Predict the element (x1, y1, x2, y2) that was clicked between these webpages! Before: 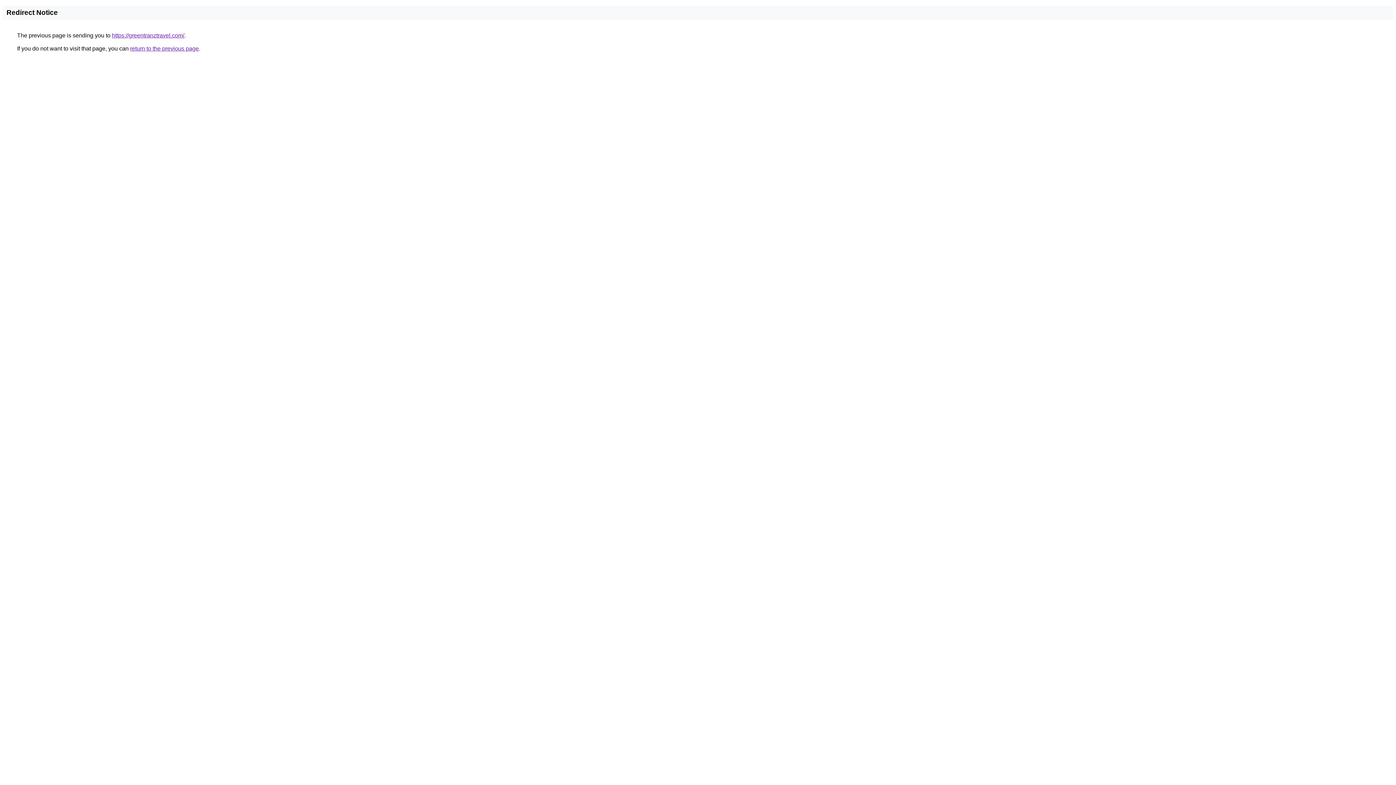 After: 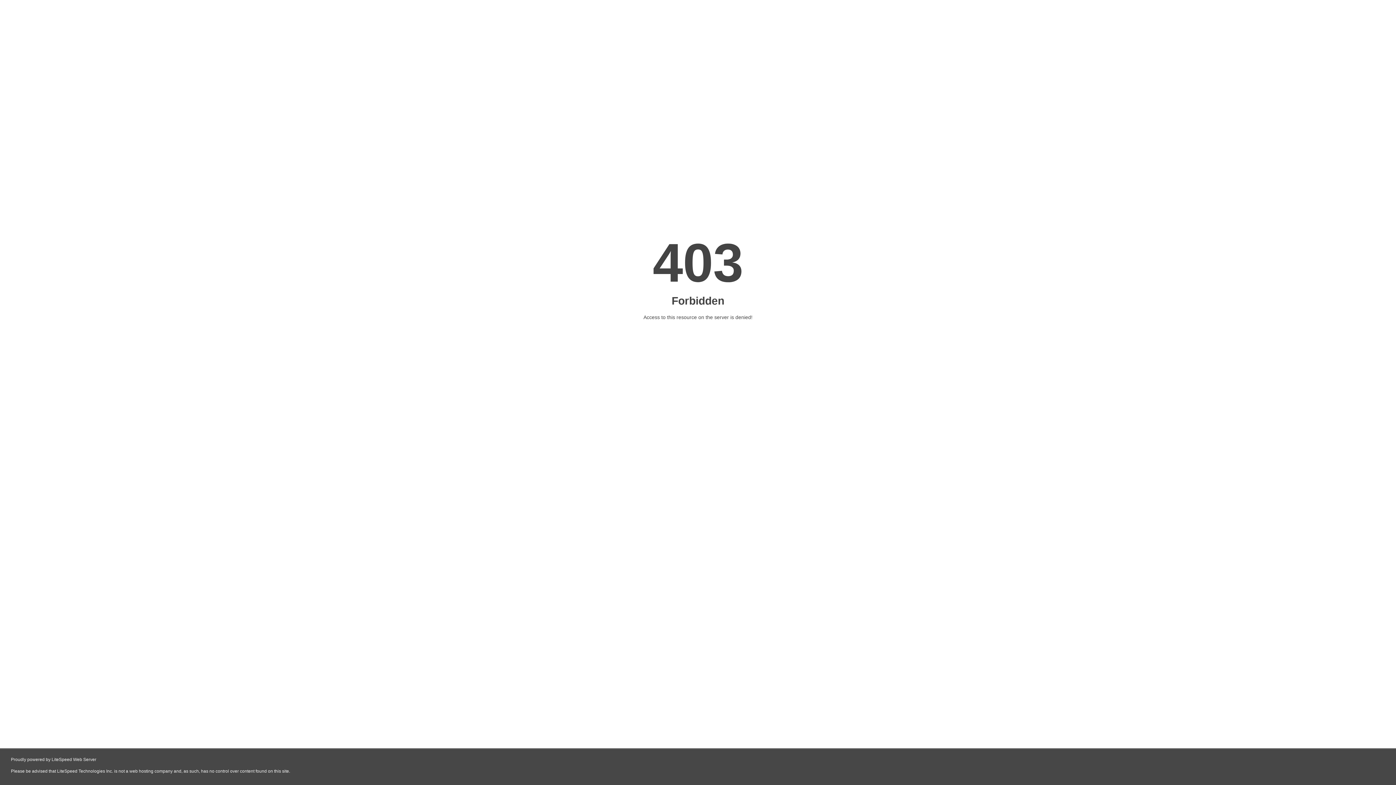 Action: bbox: (112, 32, 184, 38) label: https://greentranztravel.com/